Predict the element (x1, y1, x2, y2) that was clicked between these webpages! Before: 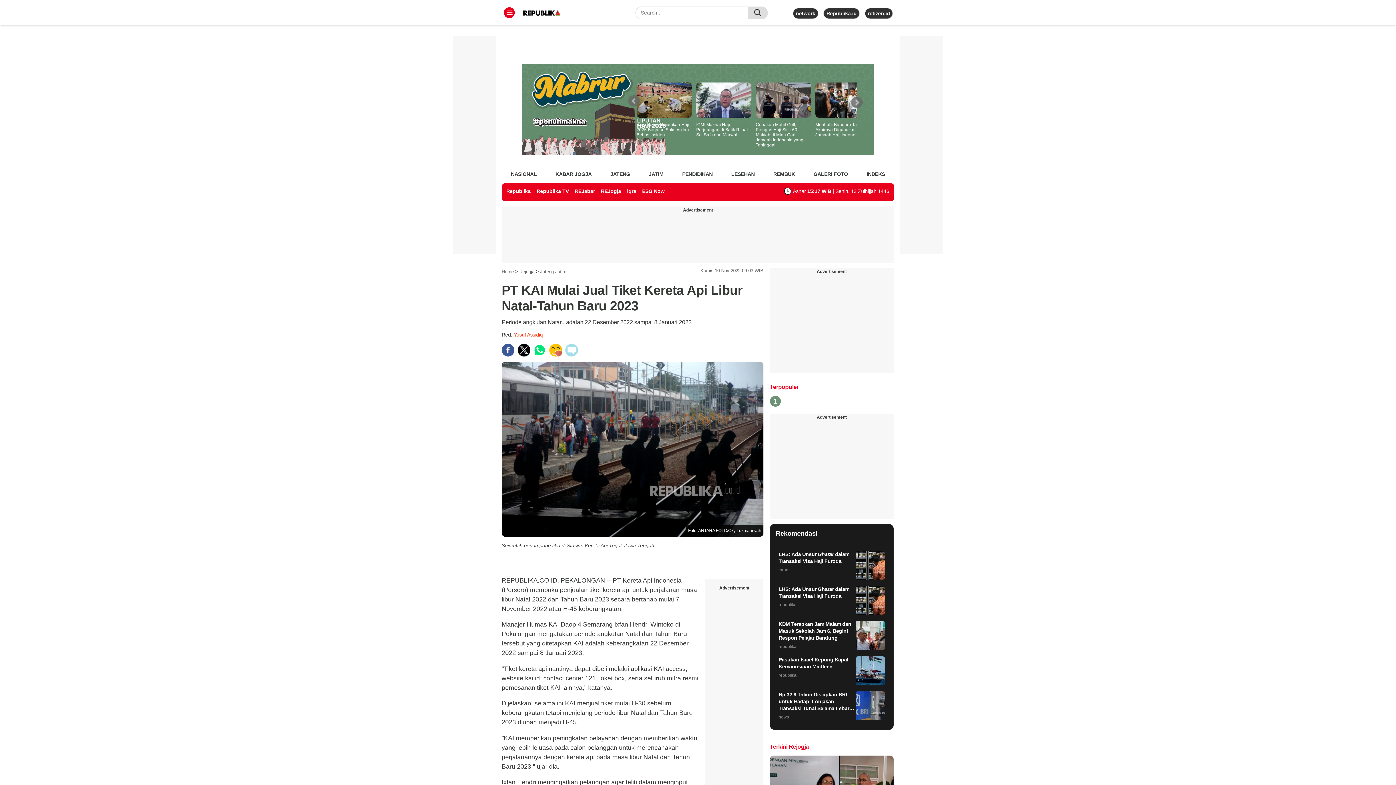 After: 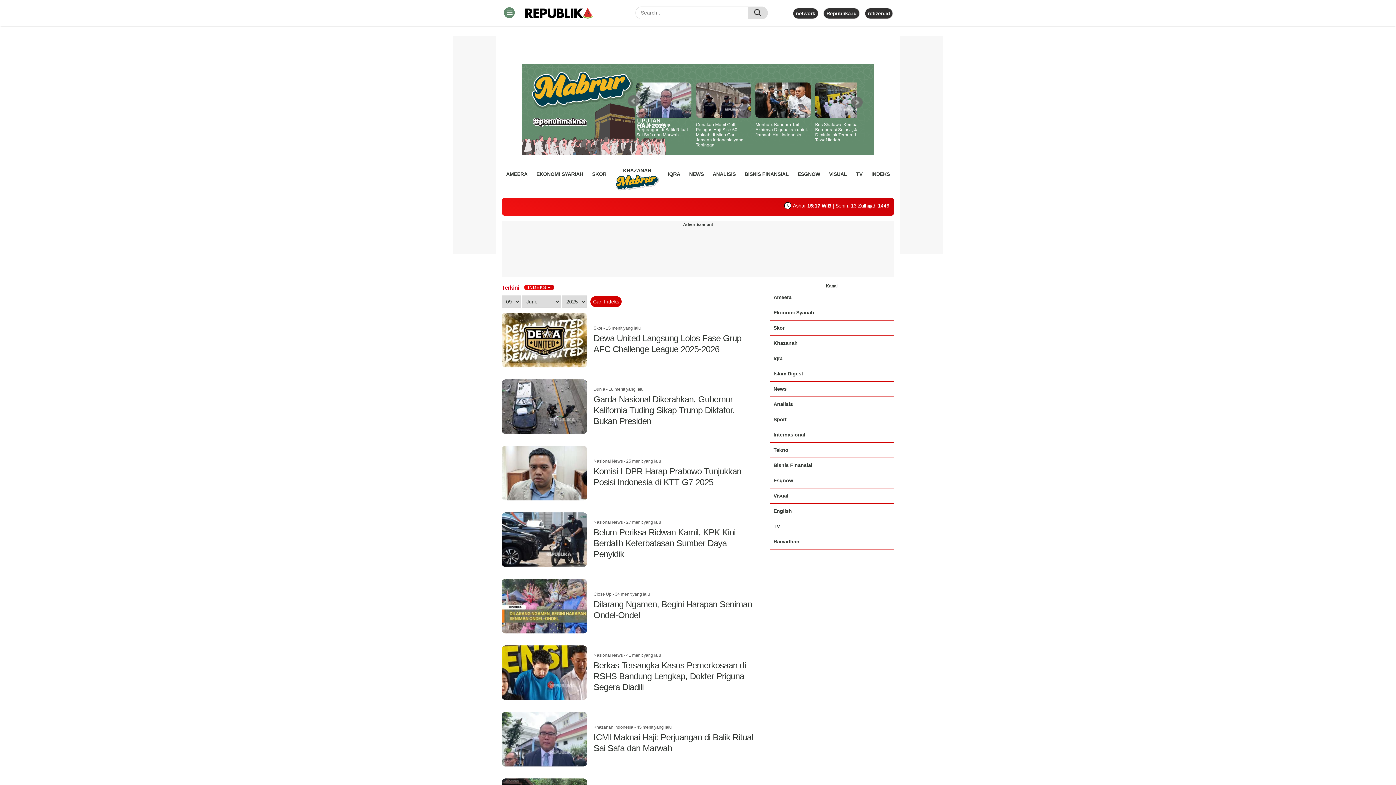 Action: bbox: (866, 168, 885, 179) label: INDEKS